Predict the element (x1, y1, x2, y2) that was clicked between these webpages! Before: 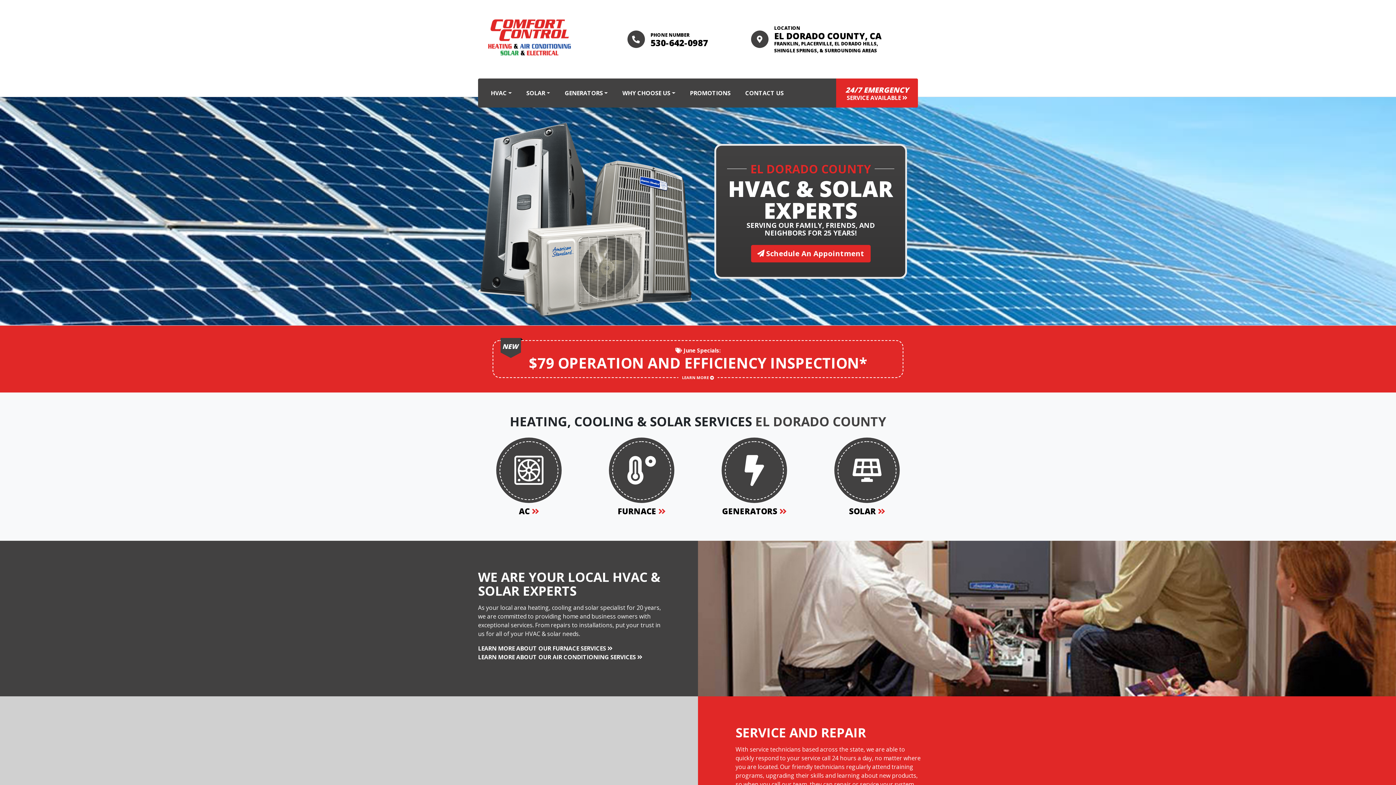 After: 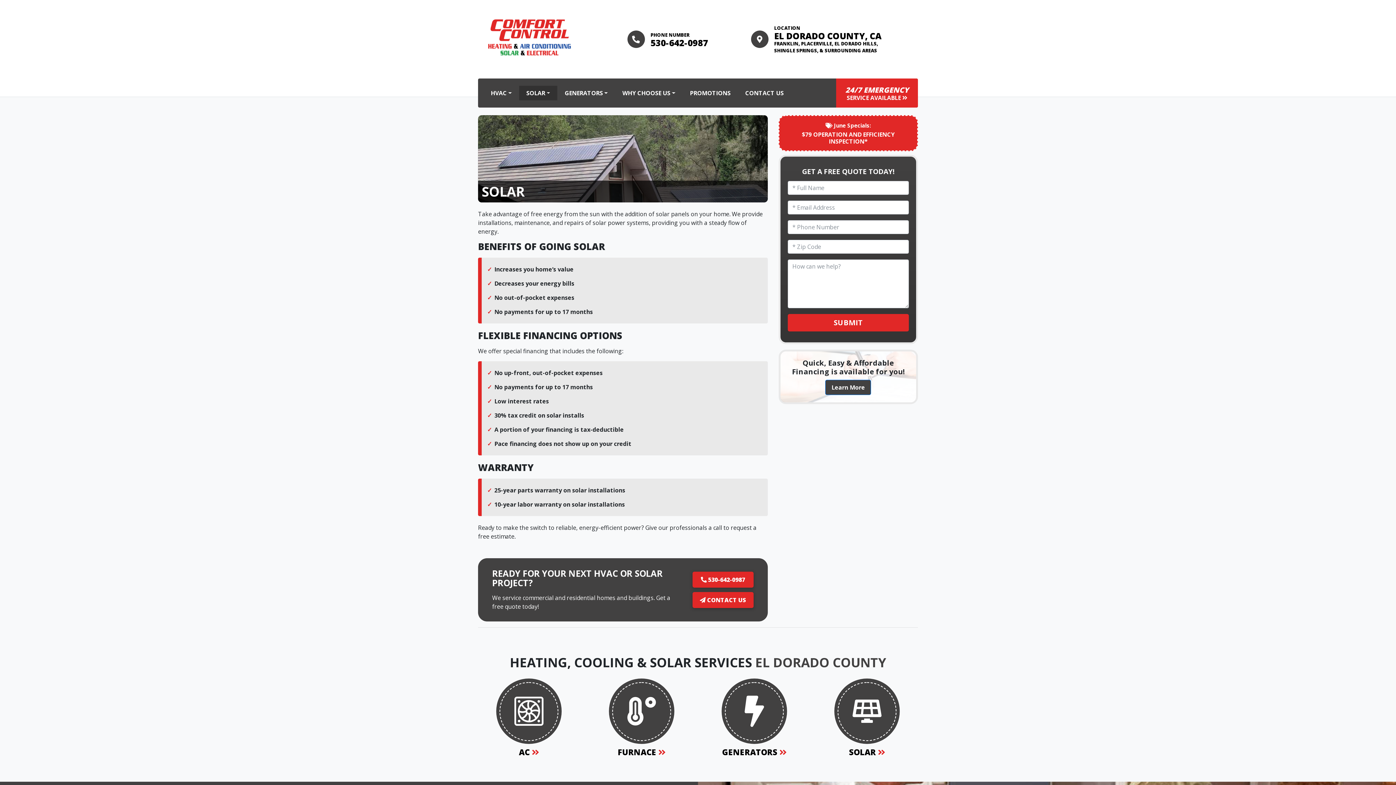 Action: bbox: (816, 437, 918, 515) label: SOLAR 